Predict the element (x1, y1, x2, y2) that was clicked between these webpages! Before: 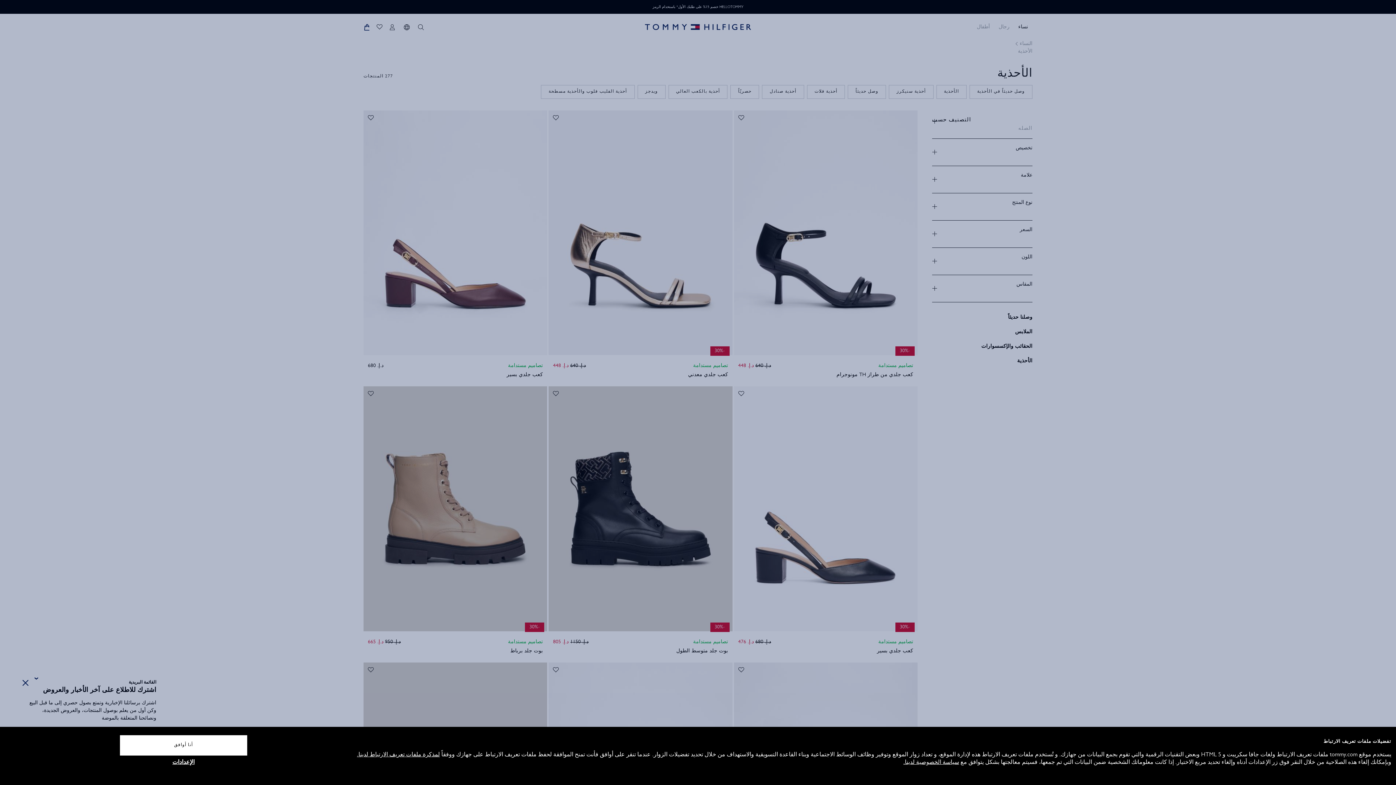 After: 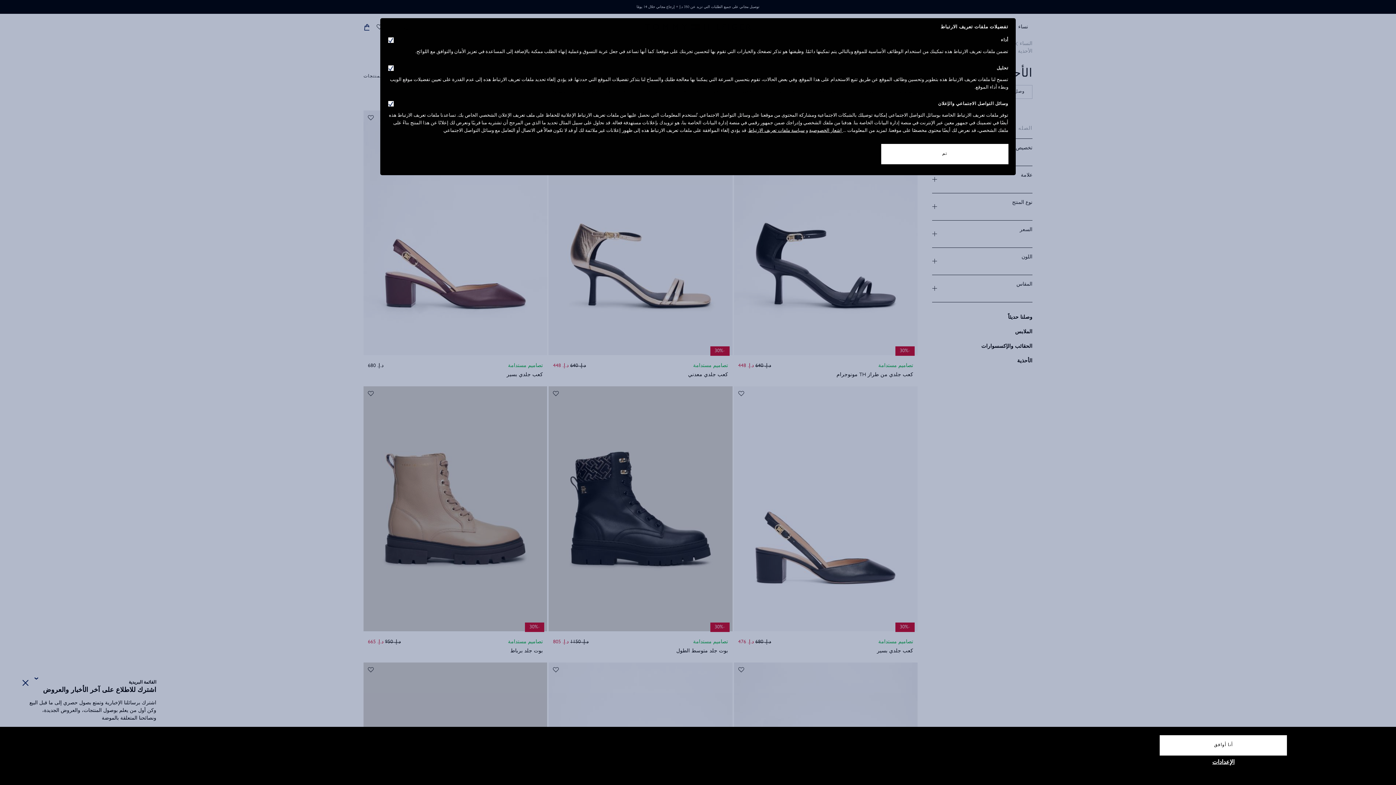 Action: bbox: (172, 759, 194, 767) label: الإعدادات